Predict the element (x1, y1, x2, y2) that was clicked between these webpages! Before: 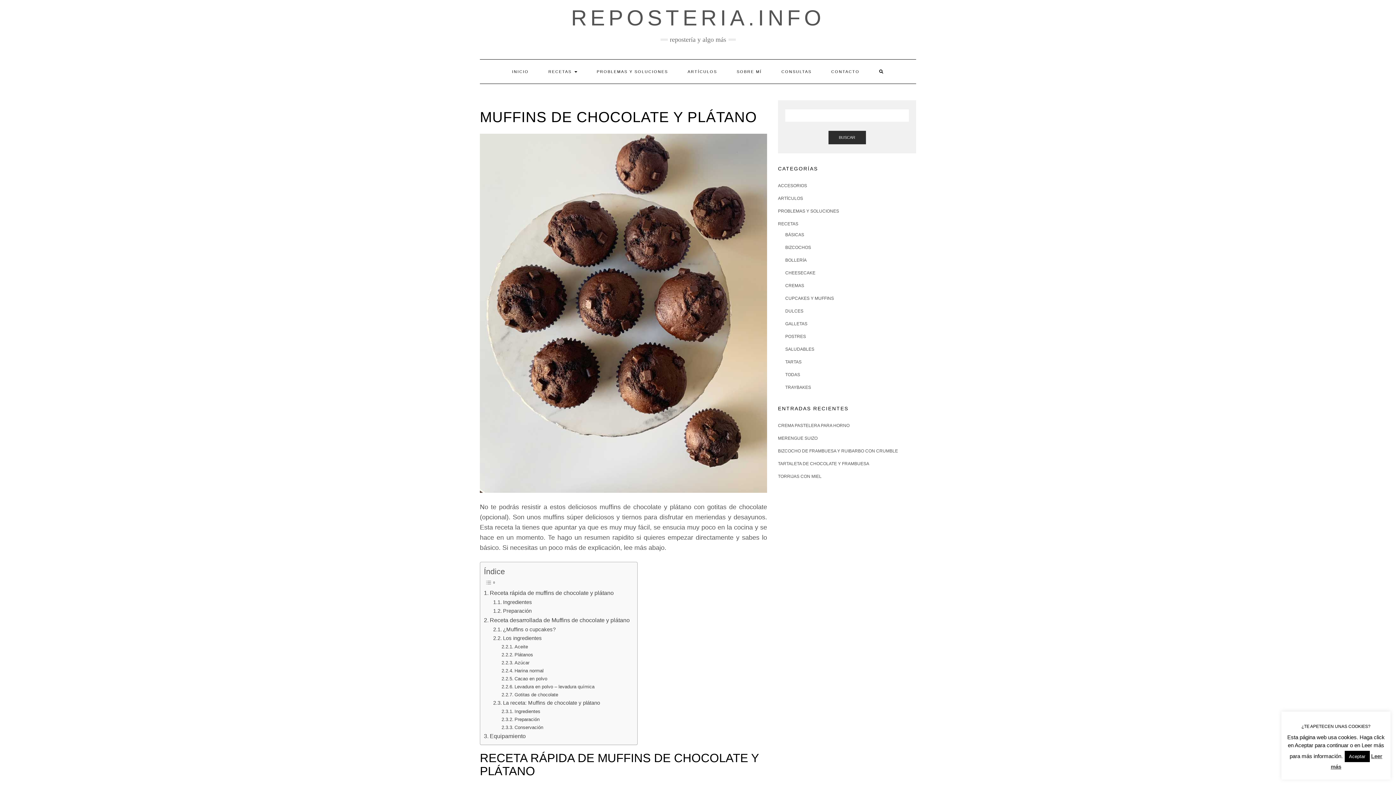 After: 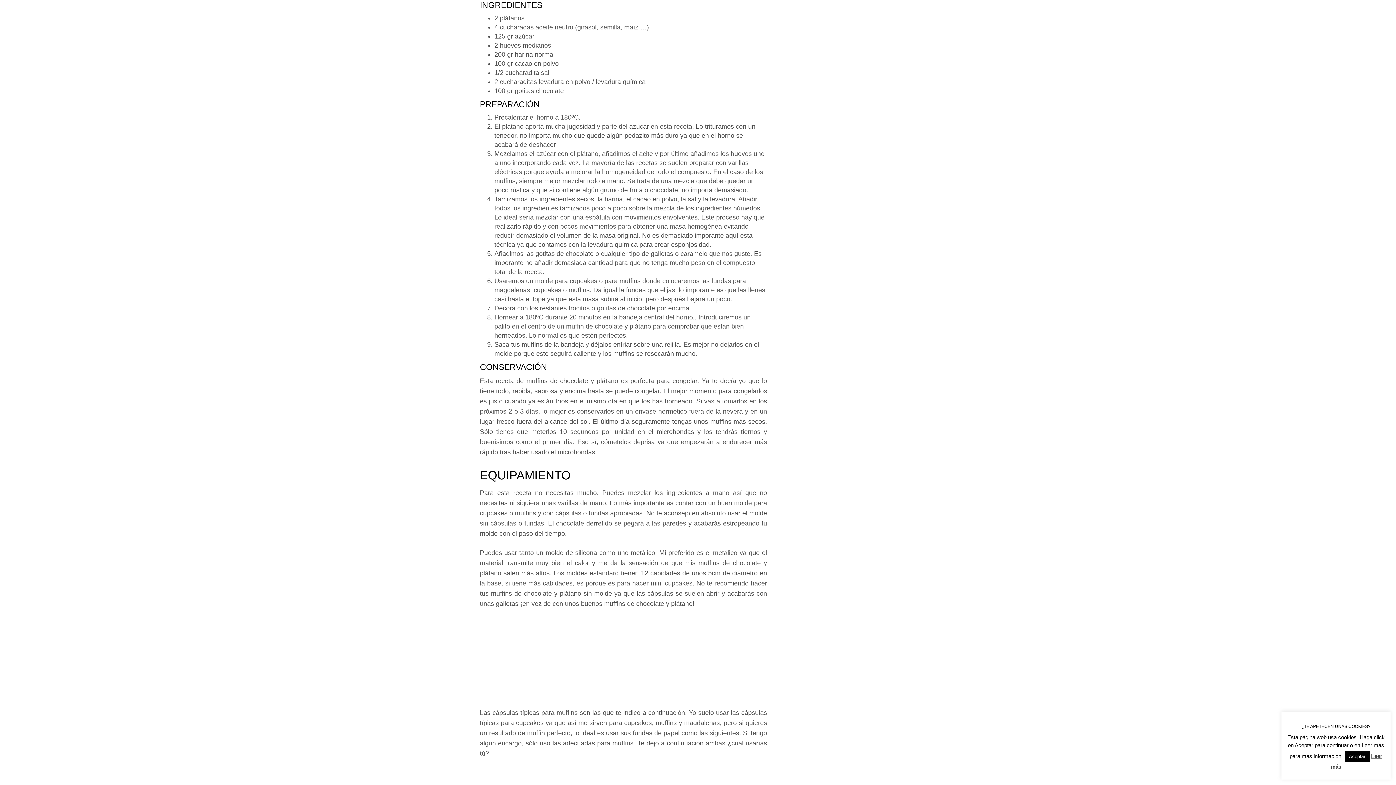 Action: label: Ingredientes bbox: (501, 707, 540, 715)